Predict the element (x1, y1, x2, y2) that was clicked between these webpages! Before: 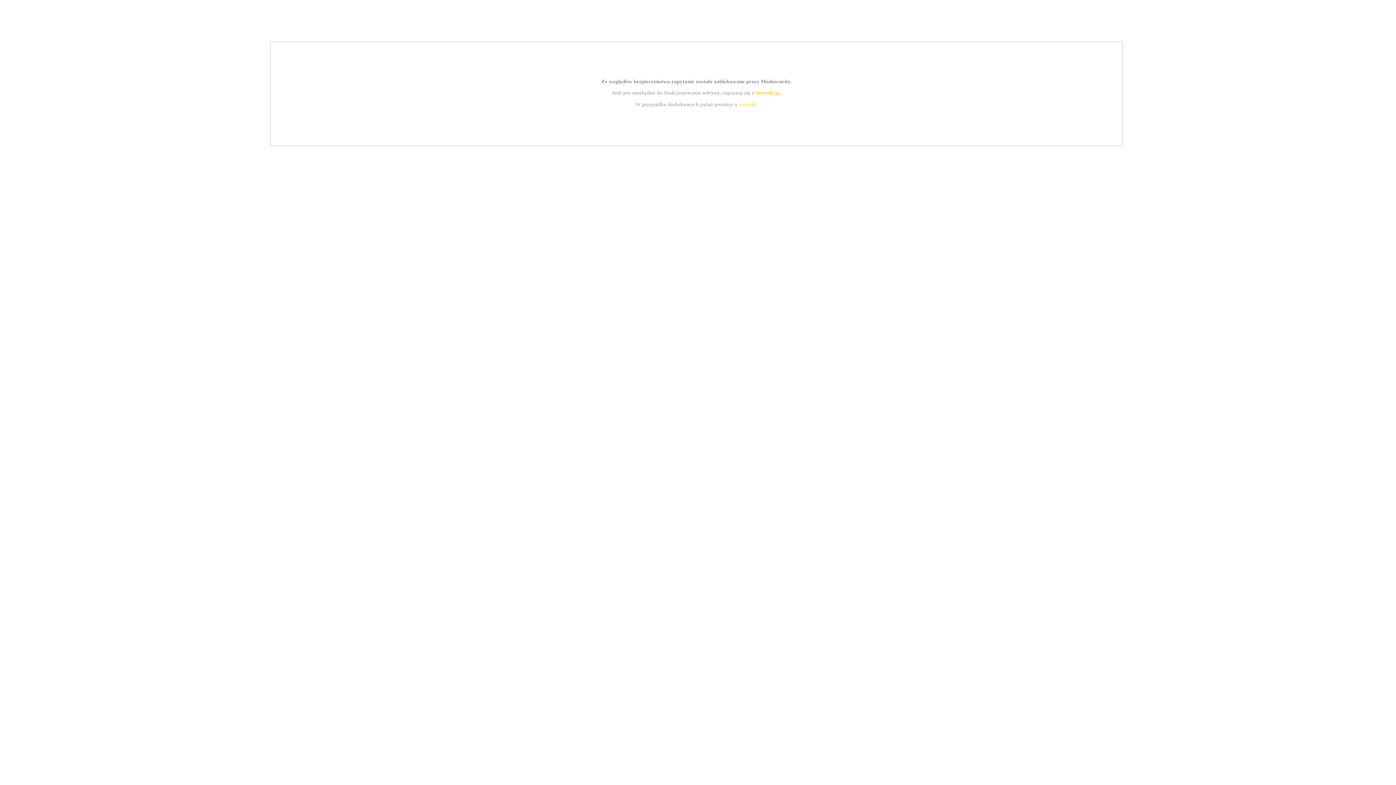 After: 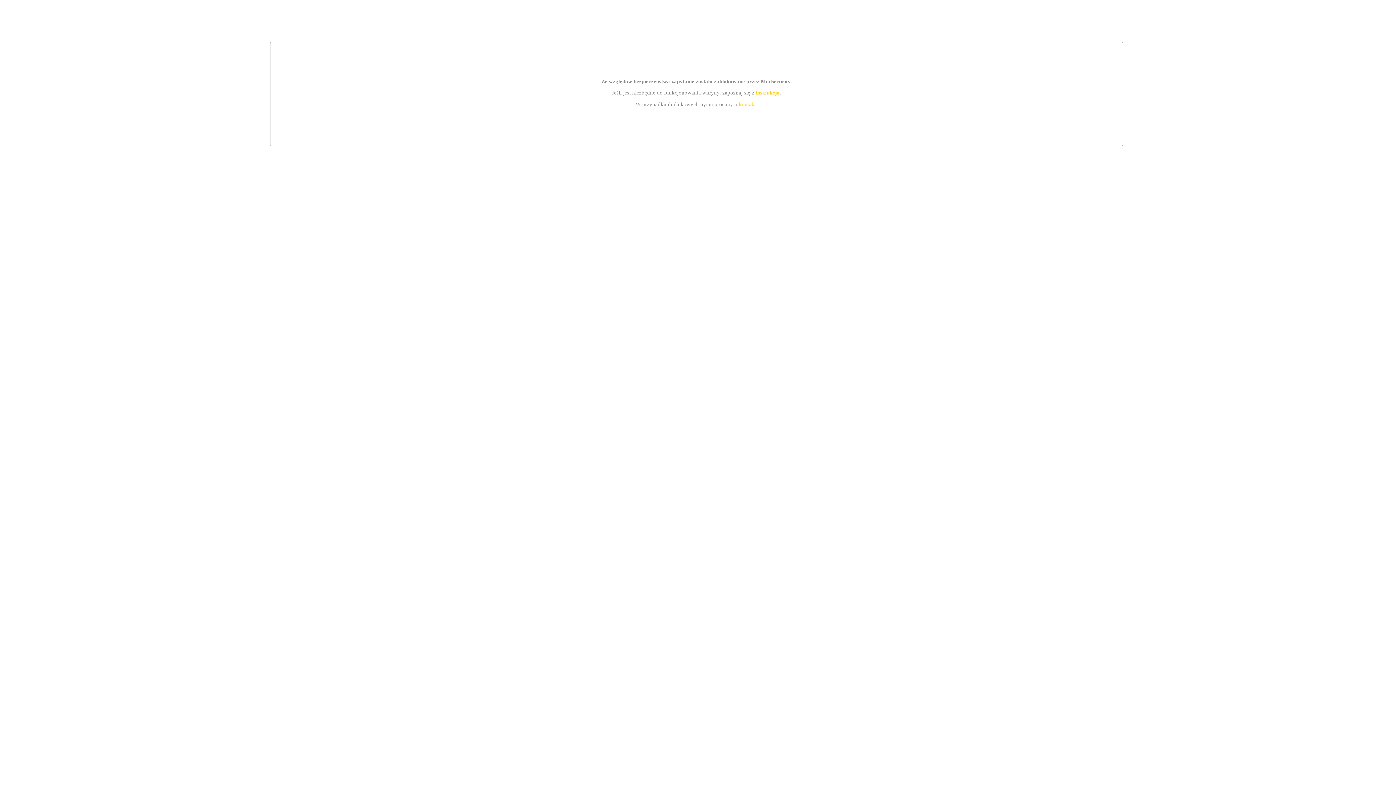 Action: label: kontakt bbox: (739, 101, 756, 107)